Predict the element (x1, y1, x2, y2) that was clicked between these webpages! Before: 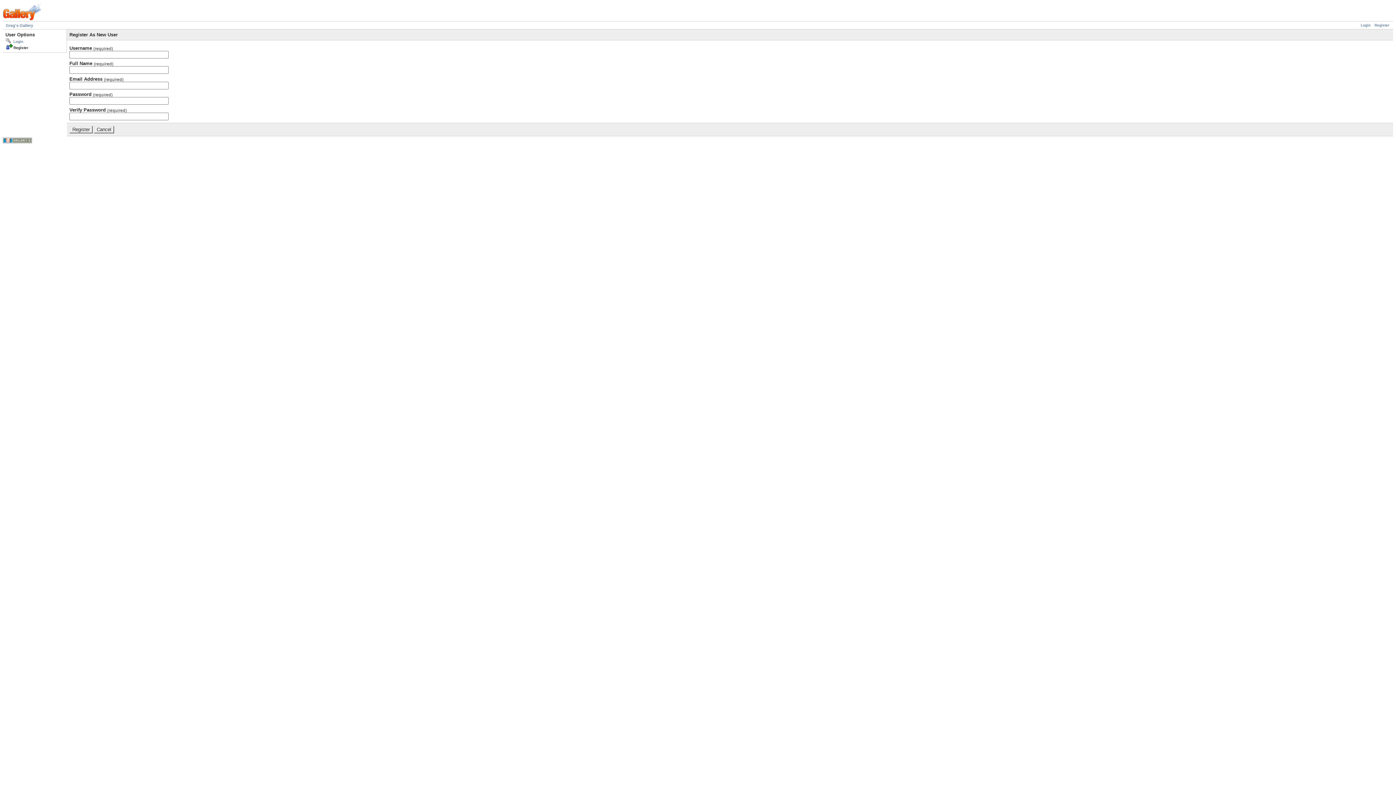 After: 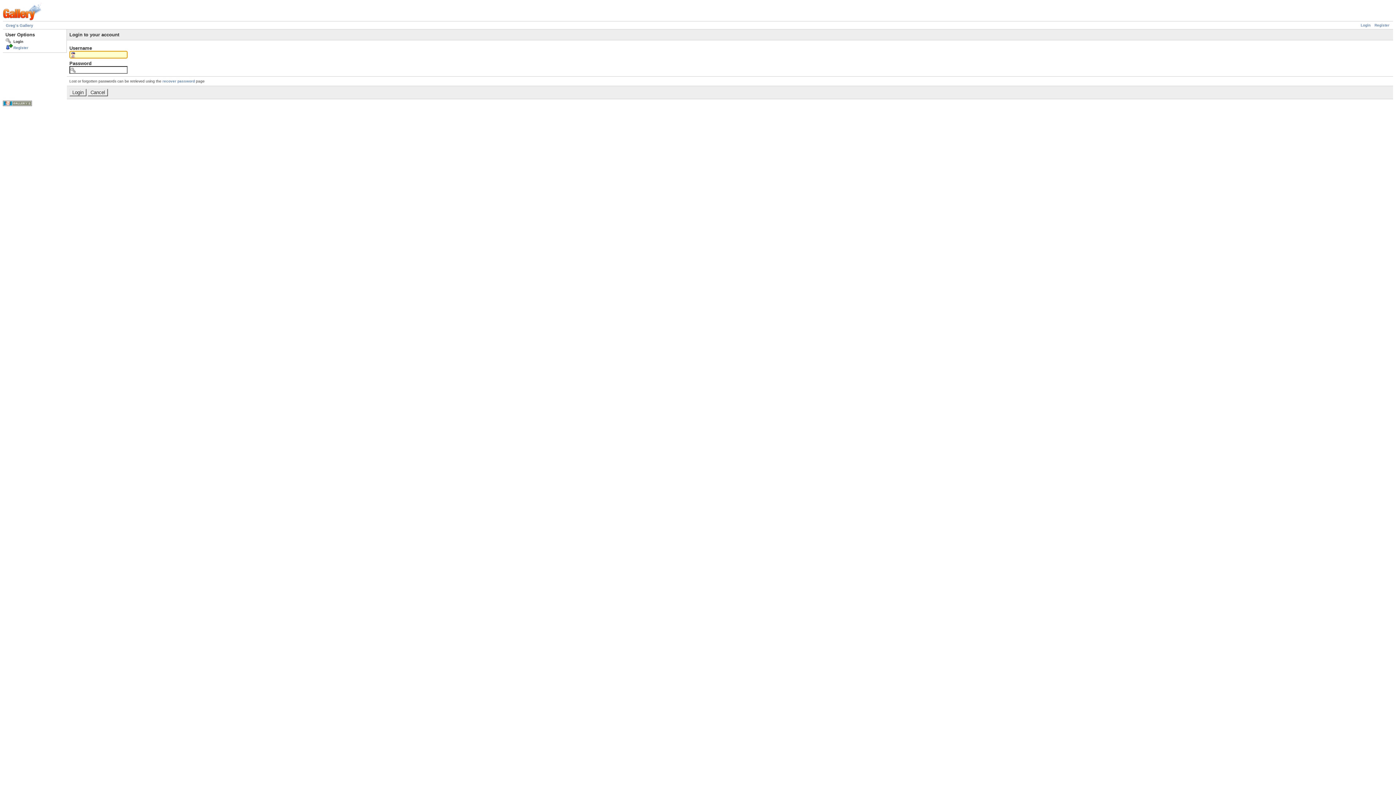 Action: bbox: (1361, 23, 1370, 27) label: Login